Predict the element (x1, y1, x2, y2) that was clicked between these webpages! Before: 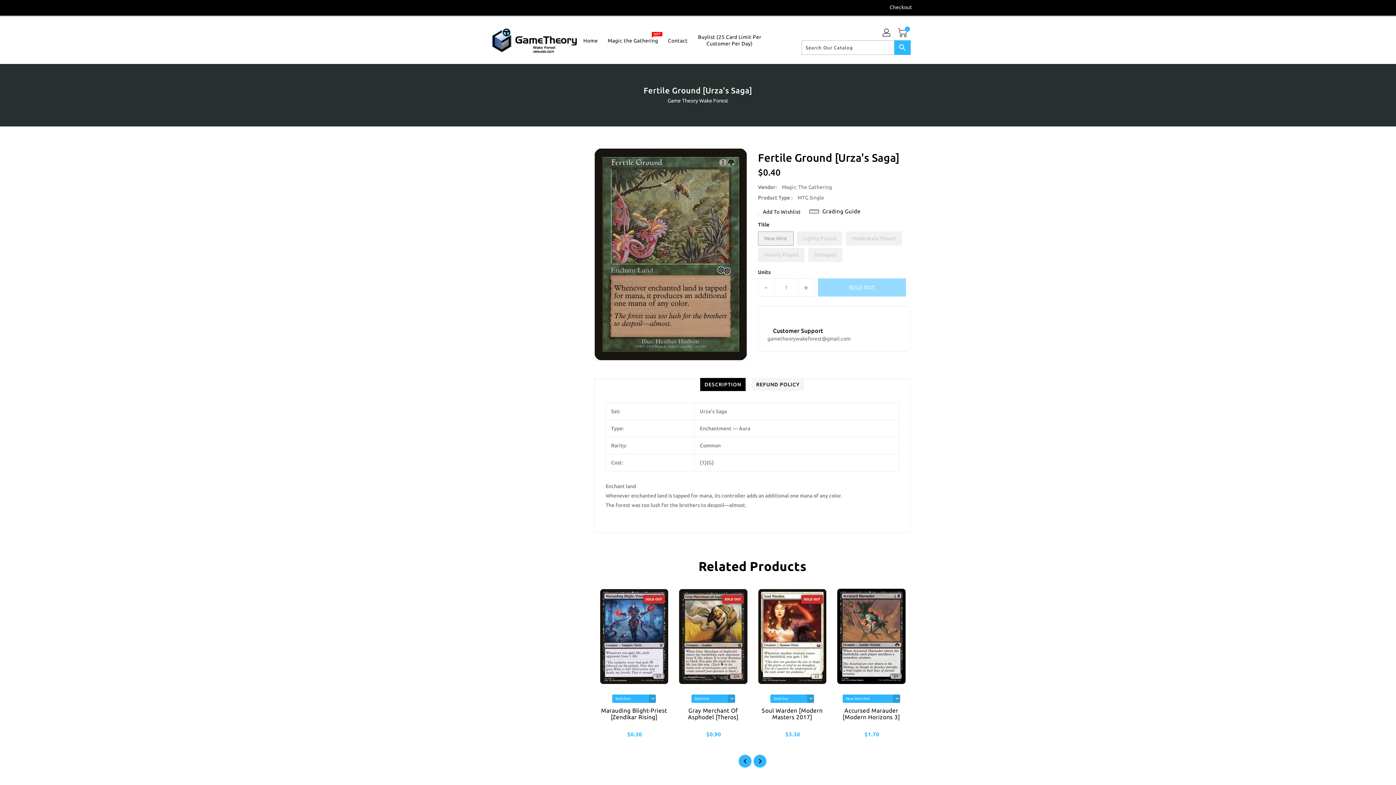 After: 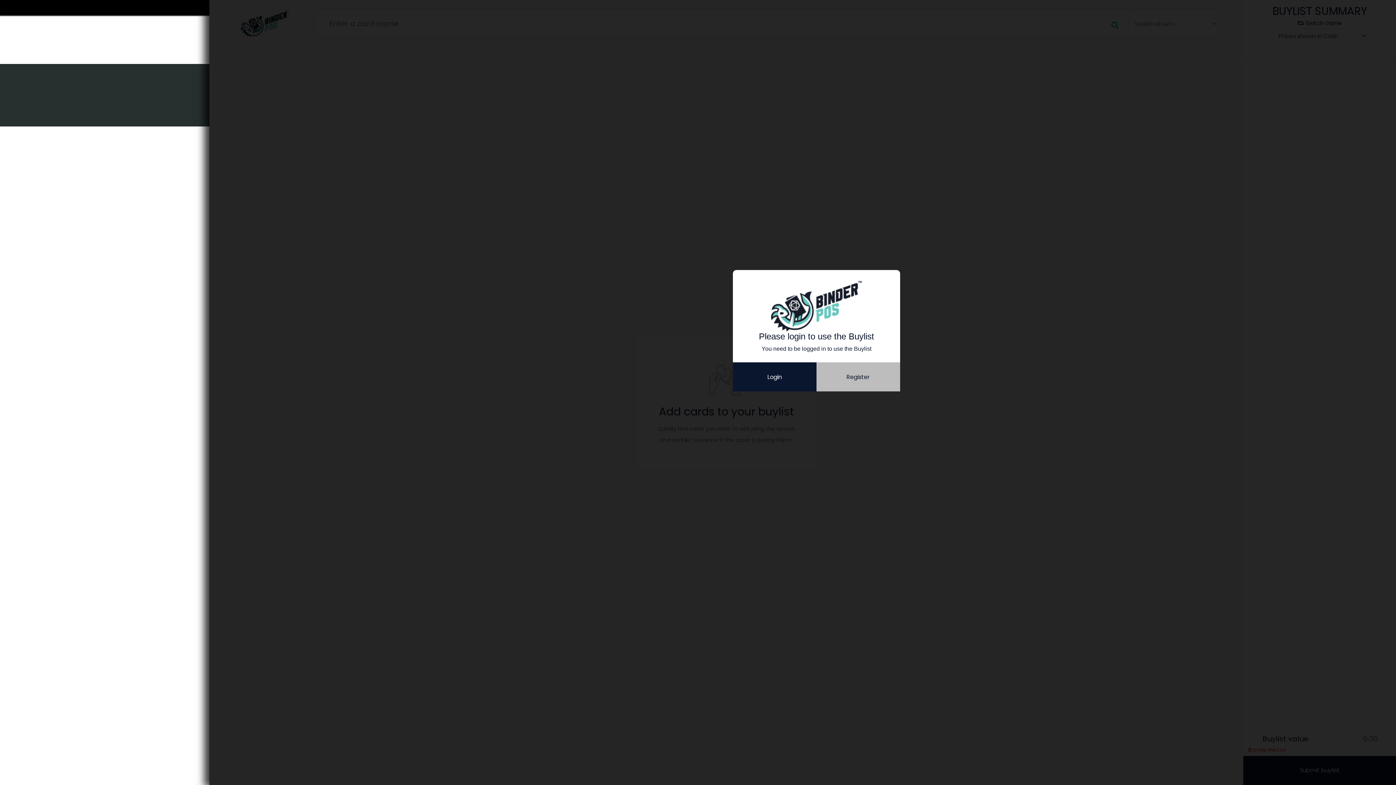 Action: bbox: (693, 30, 766, 50) label: Buylist (25 Card Limit Per Customer Per Day)